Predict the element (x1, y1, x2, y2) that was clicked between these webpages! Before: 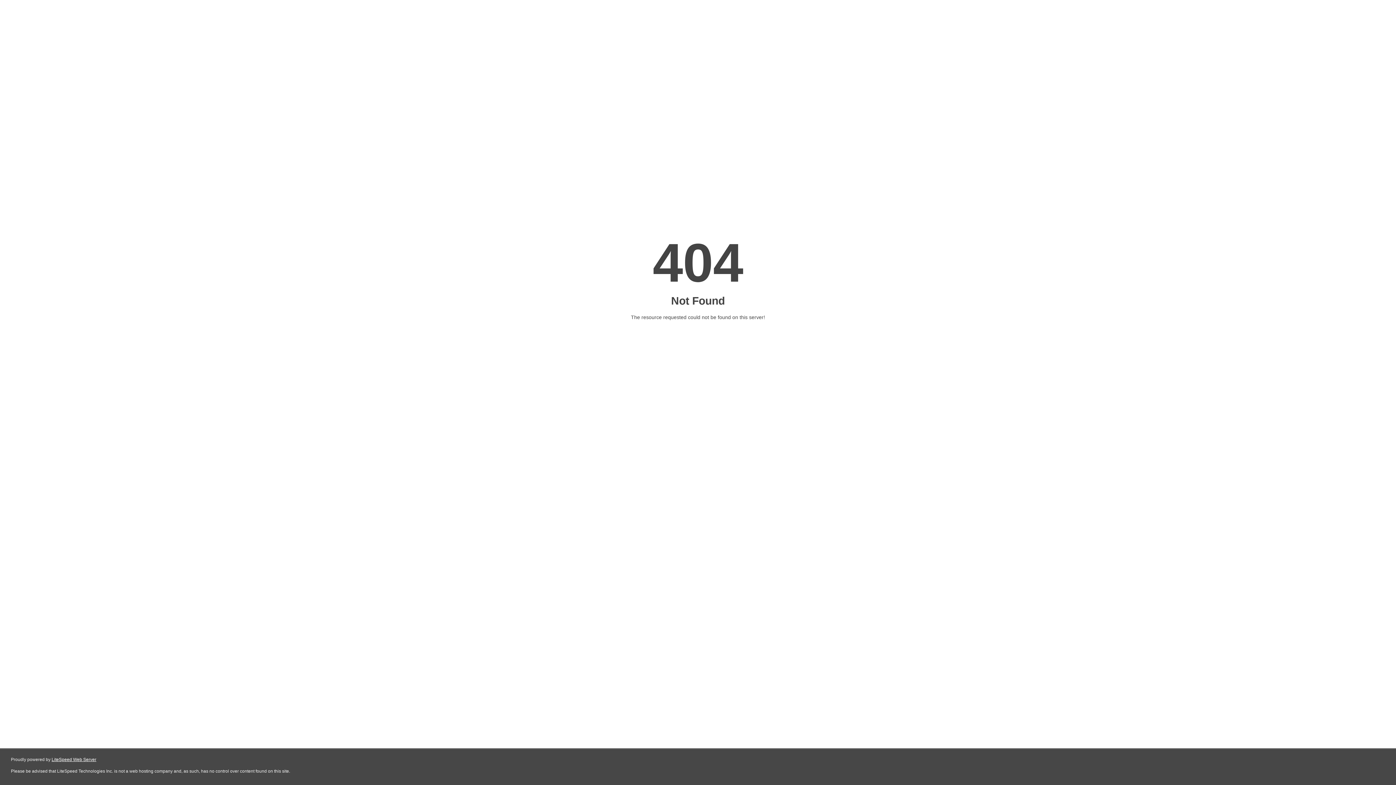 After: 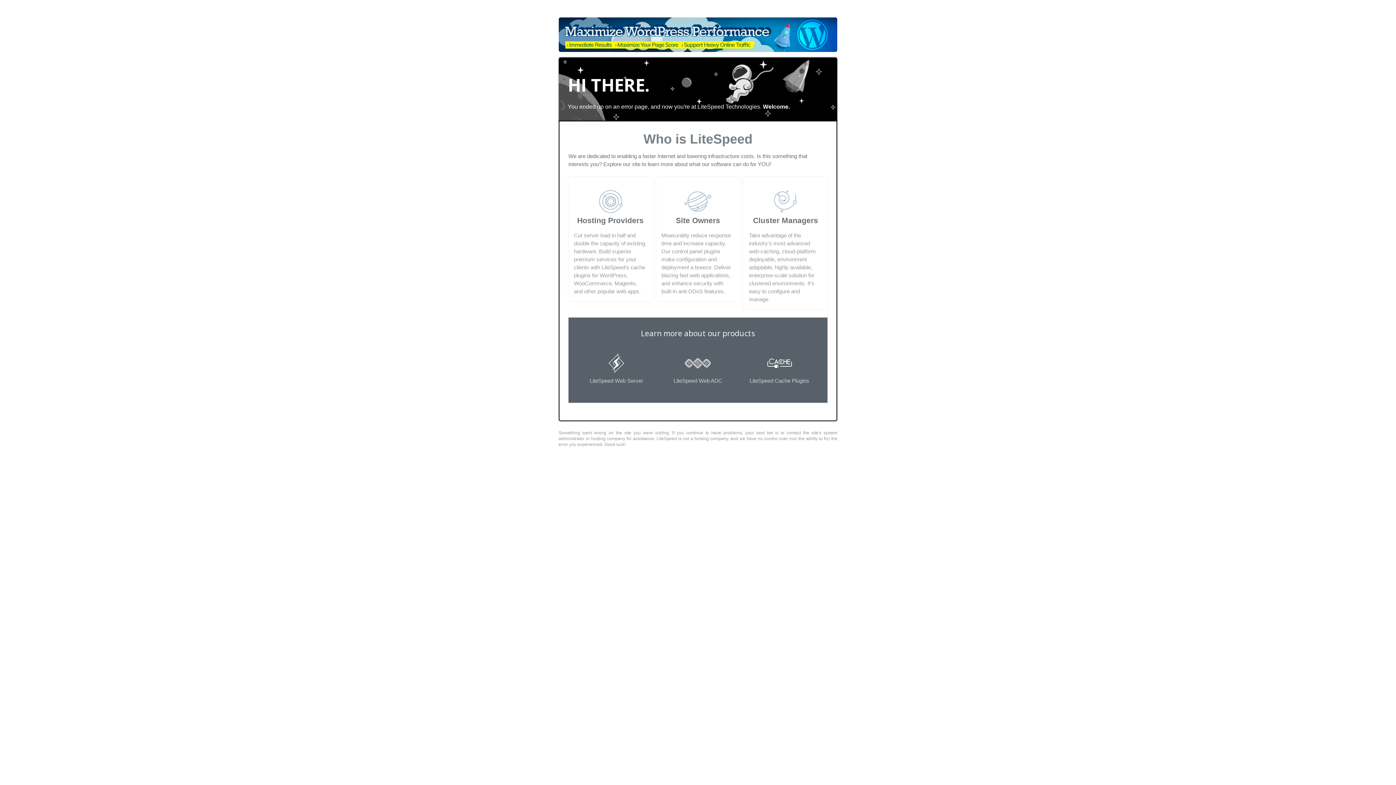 Action: bbox: (51, 757, 96, 762) label: LiteSpeed Web Server